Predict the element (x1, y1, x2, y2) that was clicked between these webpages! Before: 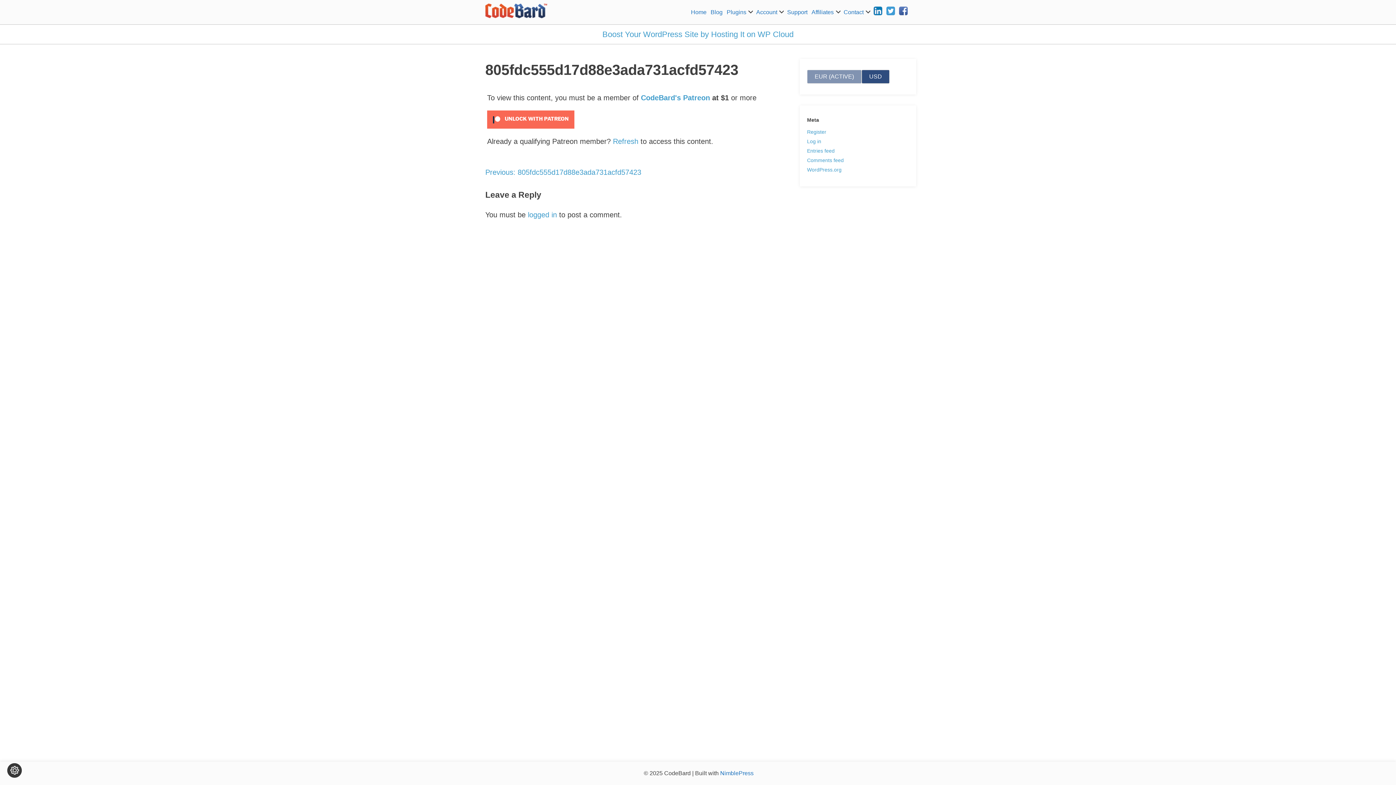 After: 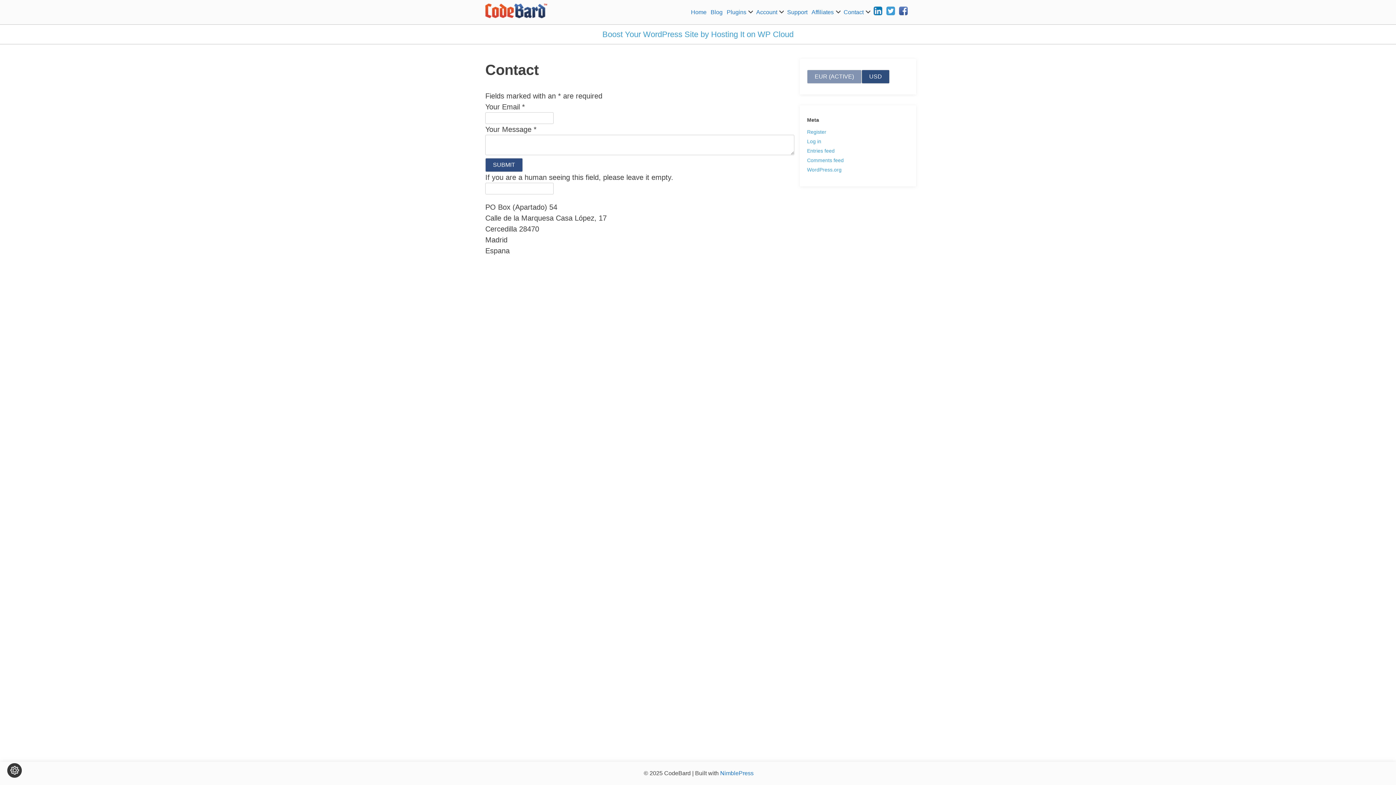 Action: label: Contact bbox: (843, 7, 863, 16)